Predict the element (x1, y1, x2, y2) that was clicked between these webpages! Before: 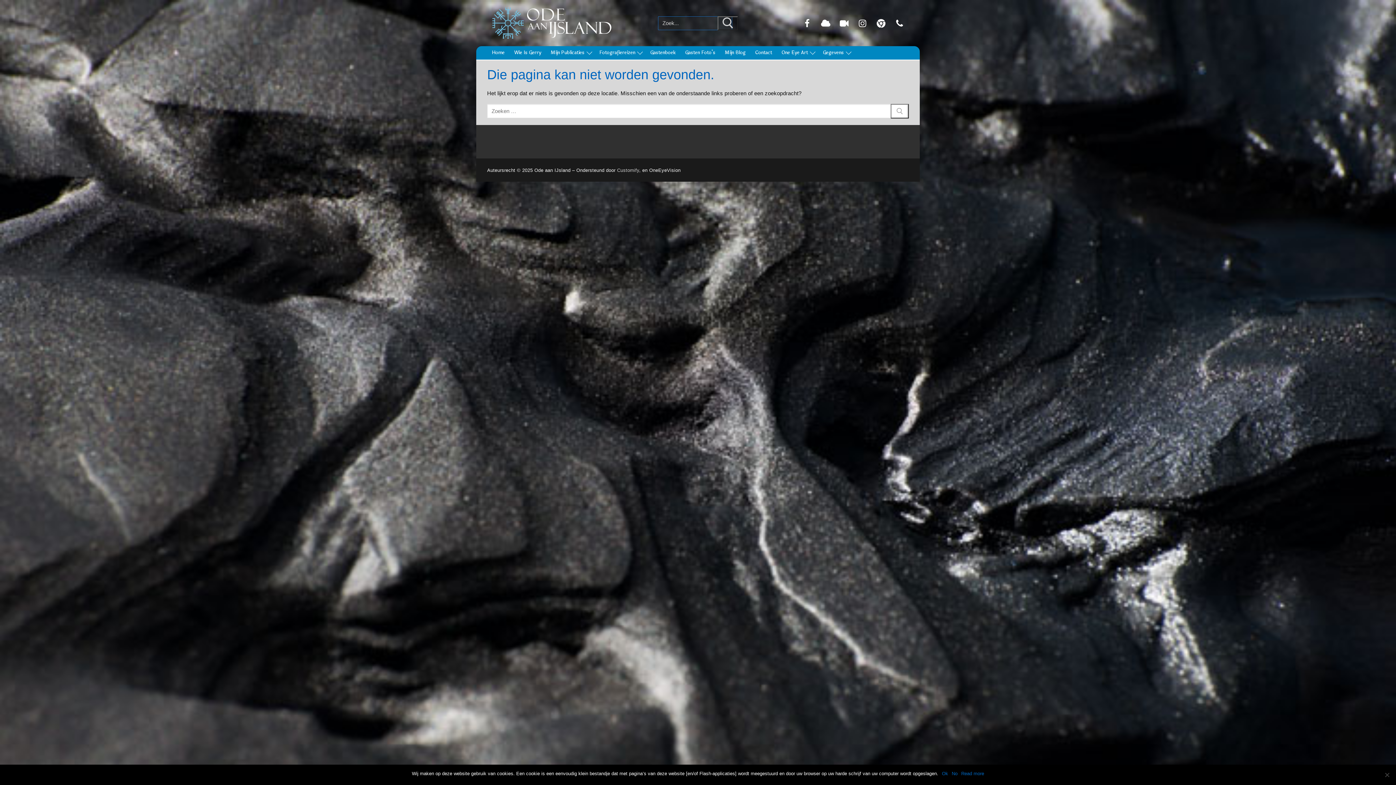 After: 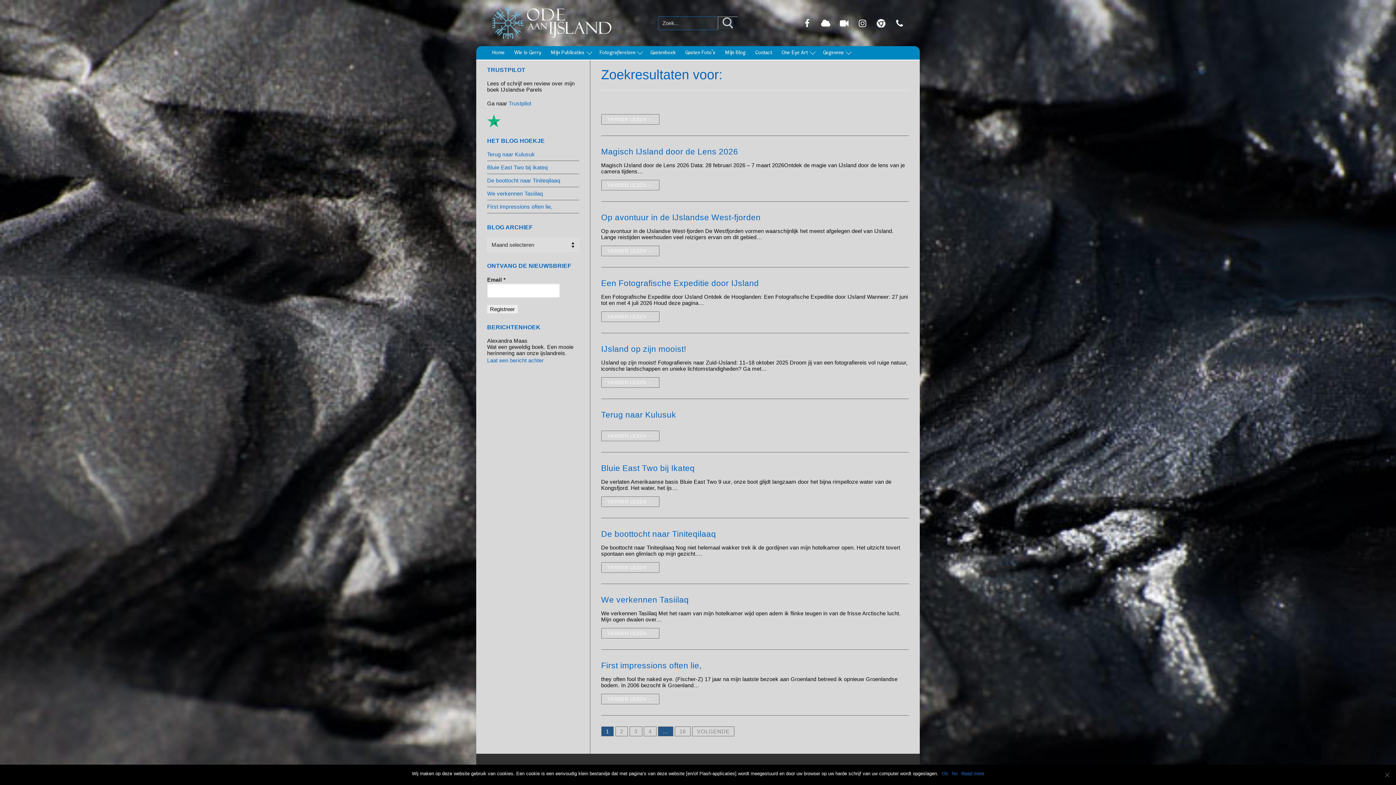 Action: label: Zoekopdracht indienen bbox: (717, 16, 738, 30)